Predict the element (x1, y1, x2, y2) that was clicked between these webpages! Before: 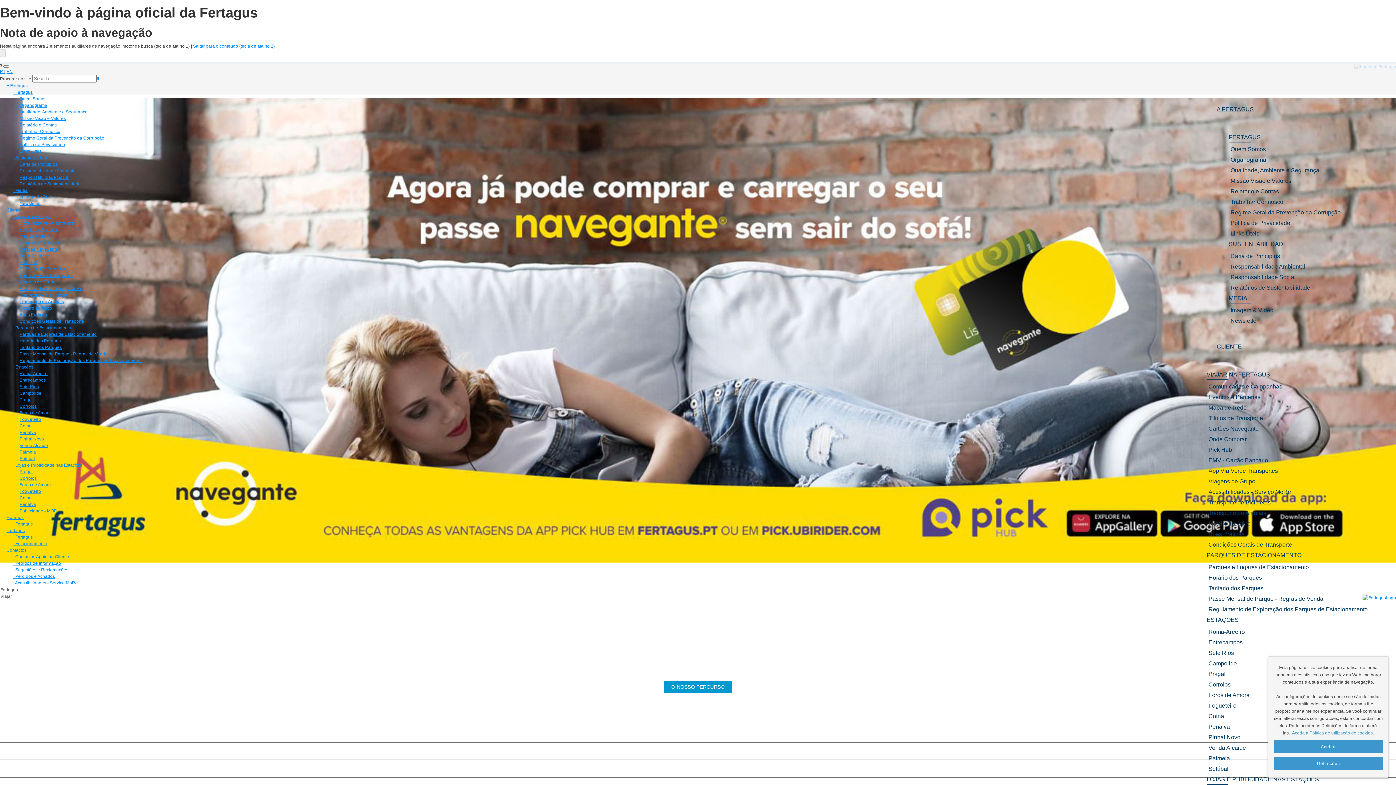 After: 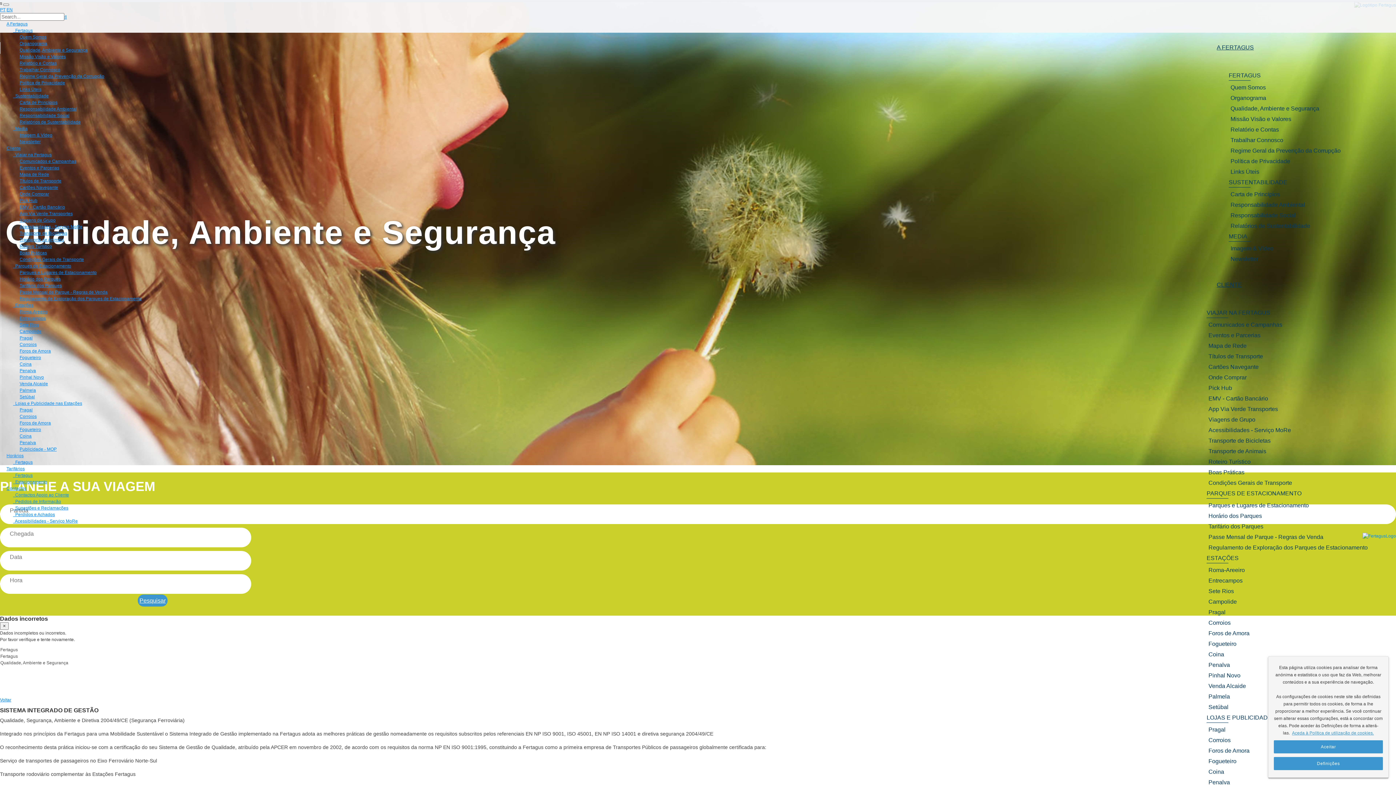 Action: bbox: (19, 109, 87, 114) label: Qualidade, Ambiente e Segurança